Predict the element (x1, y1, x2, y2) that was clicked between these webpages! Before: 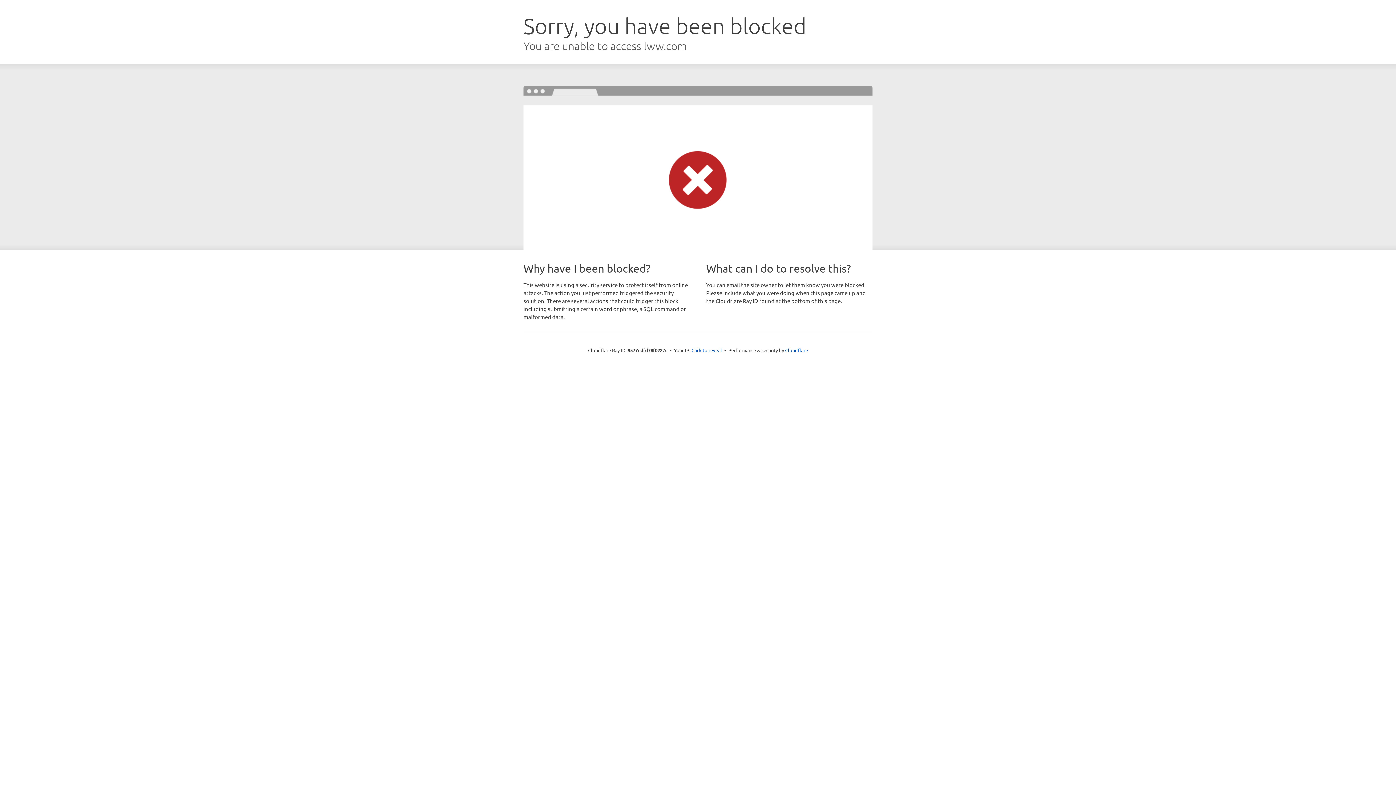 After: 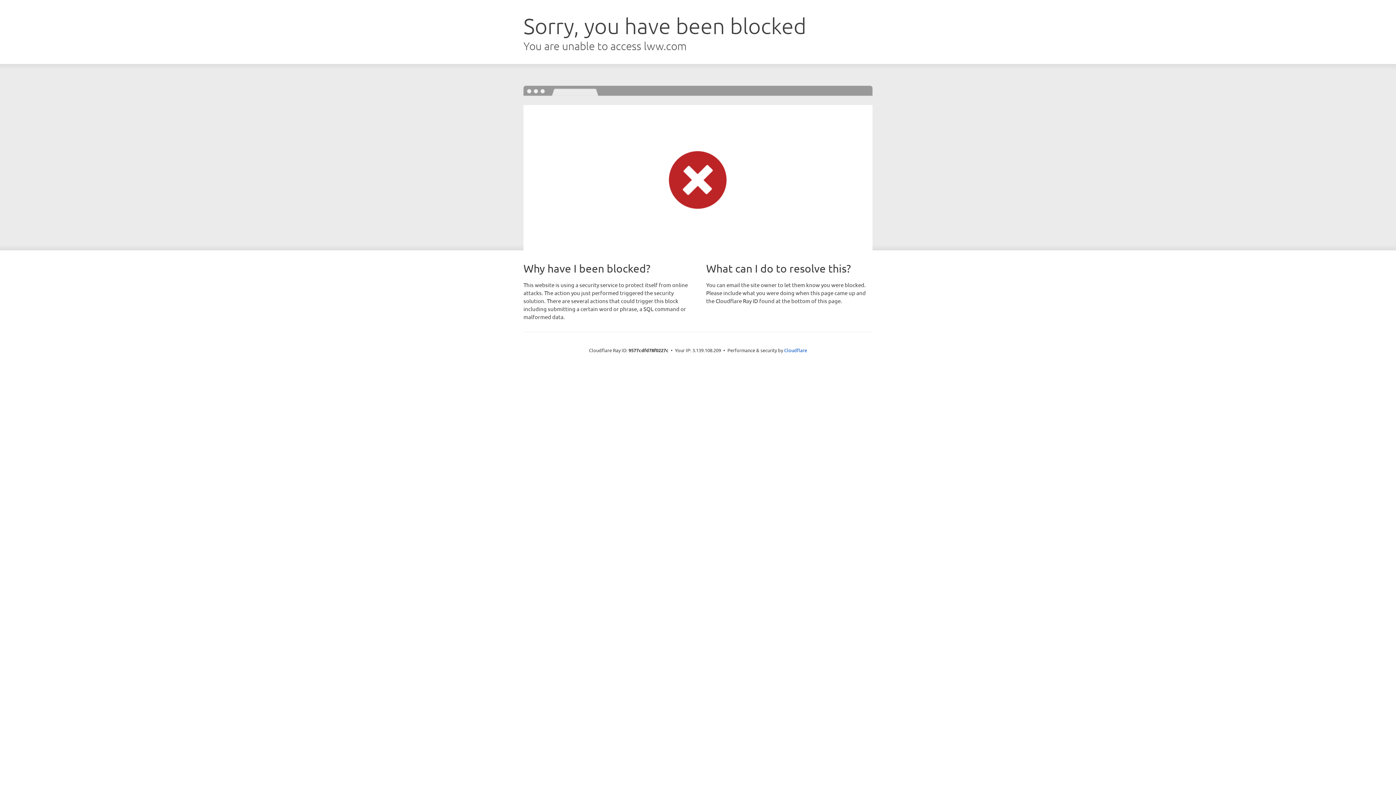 Action: bbox: (691, 346, 722, 353) label: Click to reveal